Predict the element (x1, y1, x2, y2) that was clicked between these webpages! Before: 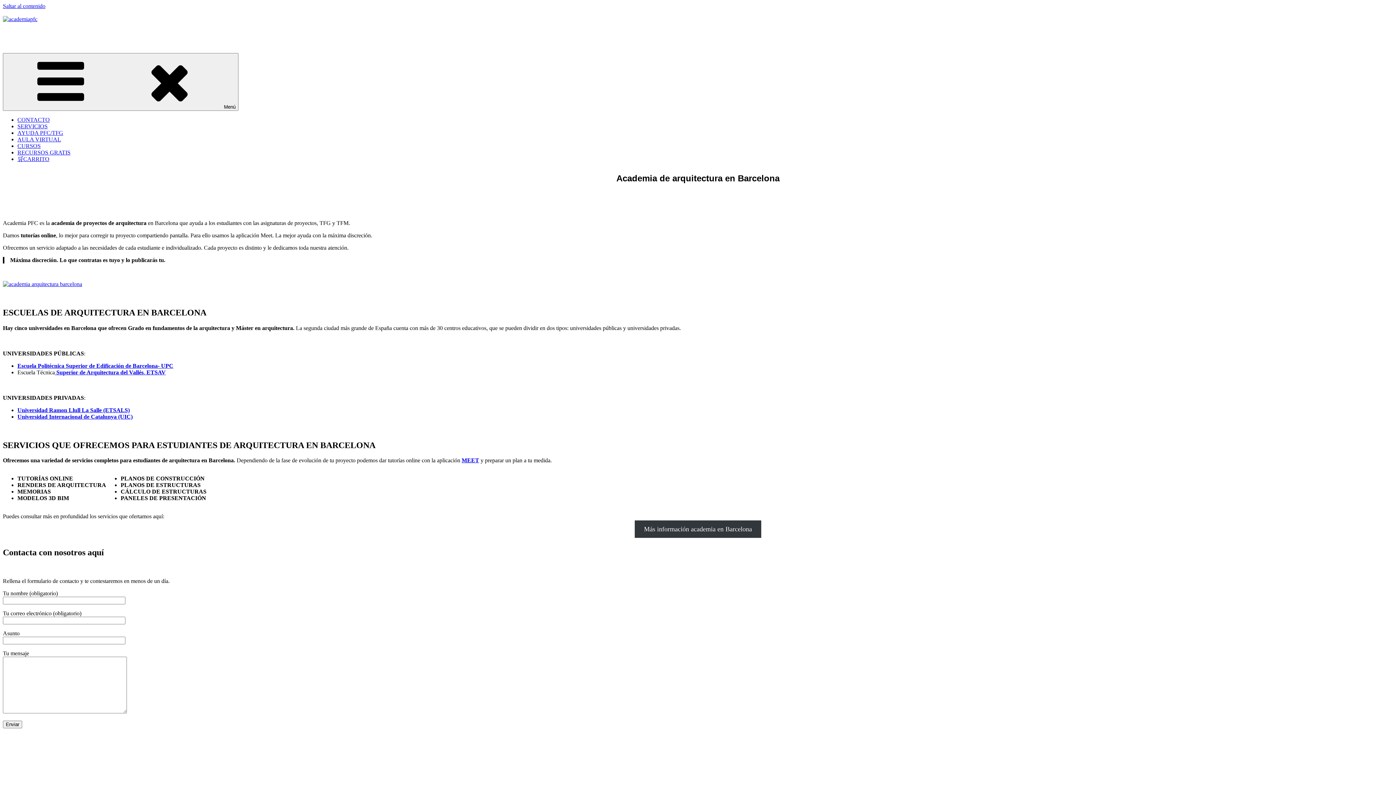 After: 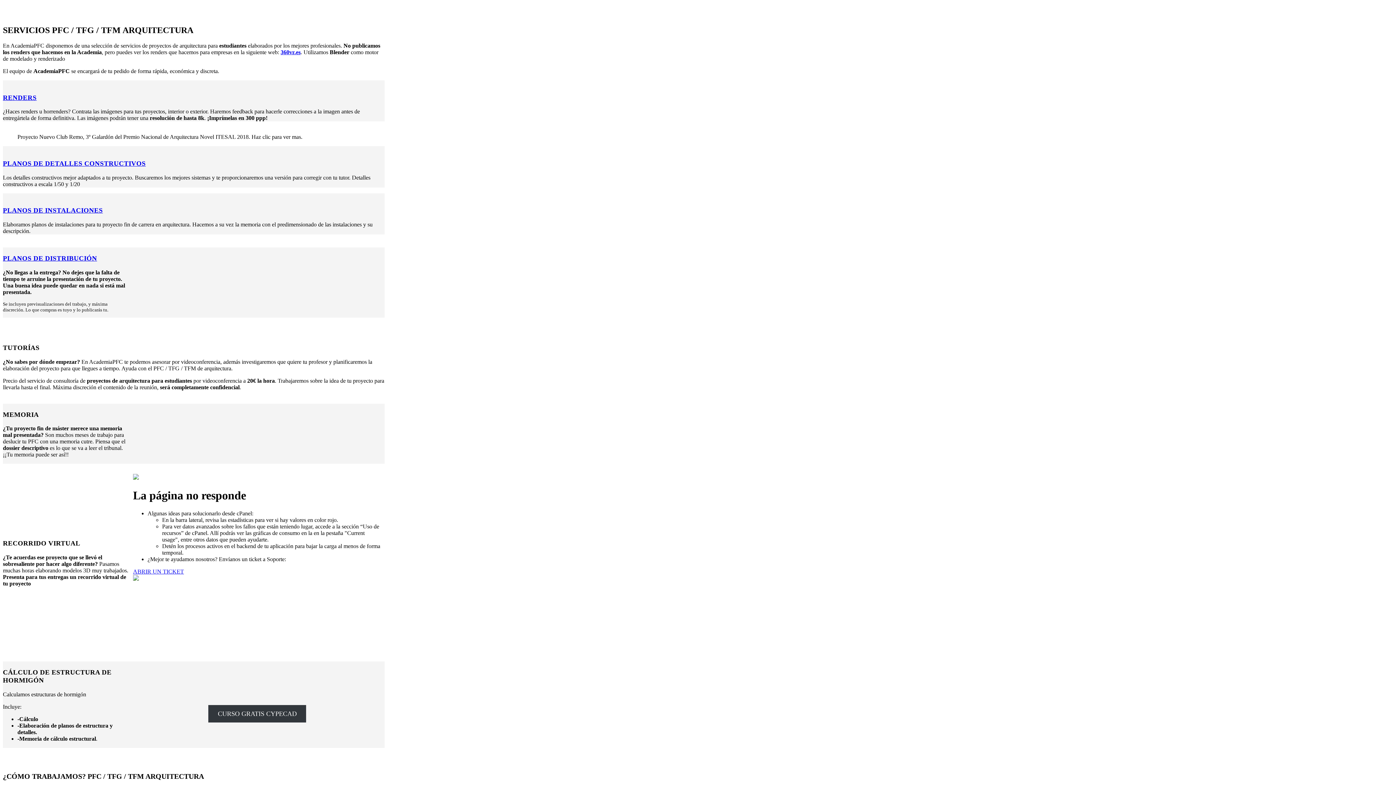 Action: bbox: (17, 123, 47, 129) label: SERVICIOS